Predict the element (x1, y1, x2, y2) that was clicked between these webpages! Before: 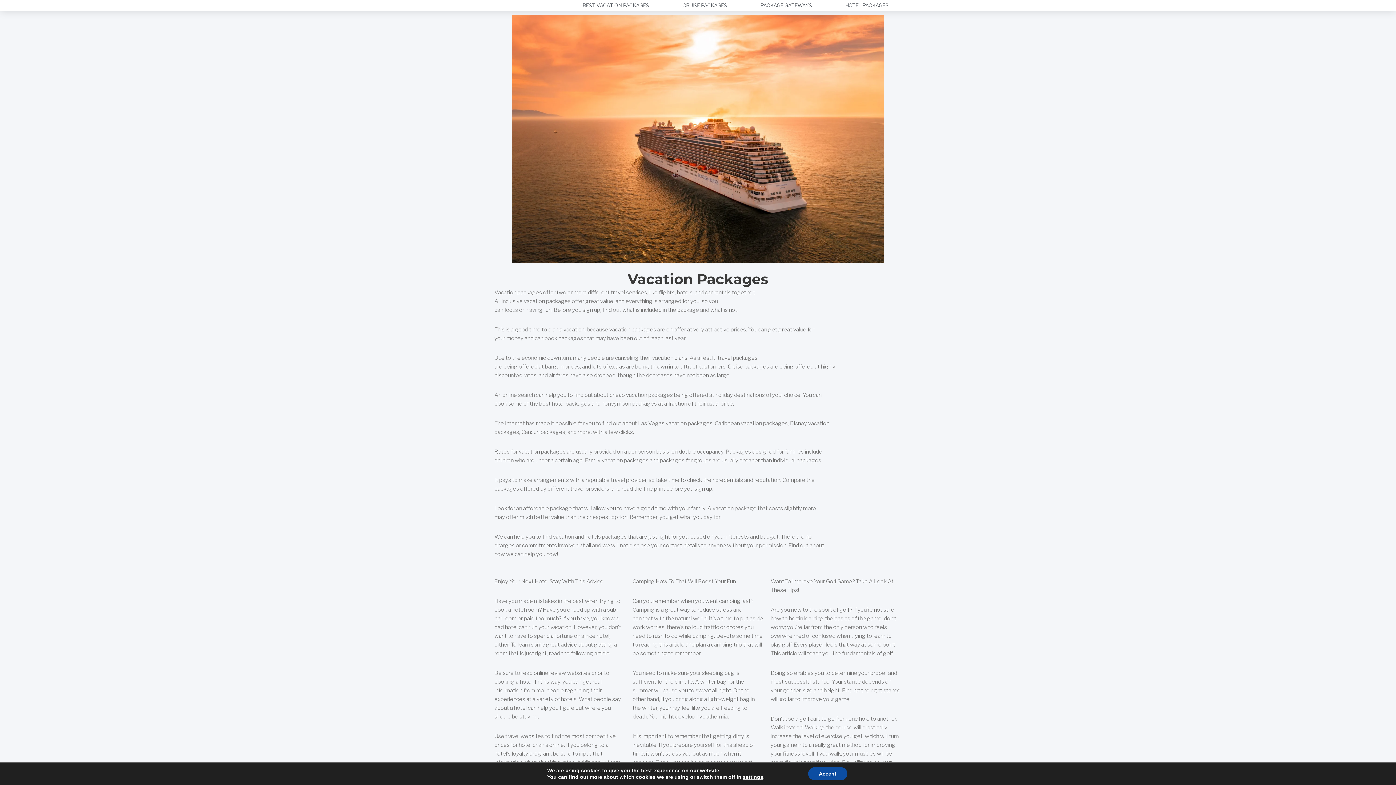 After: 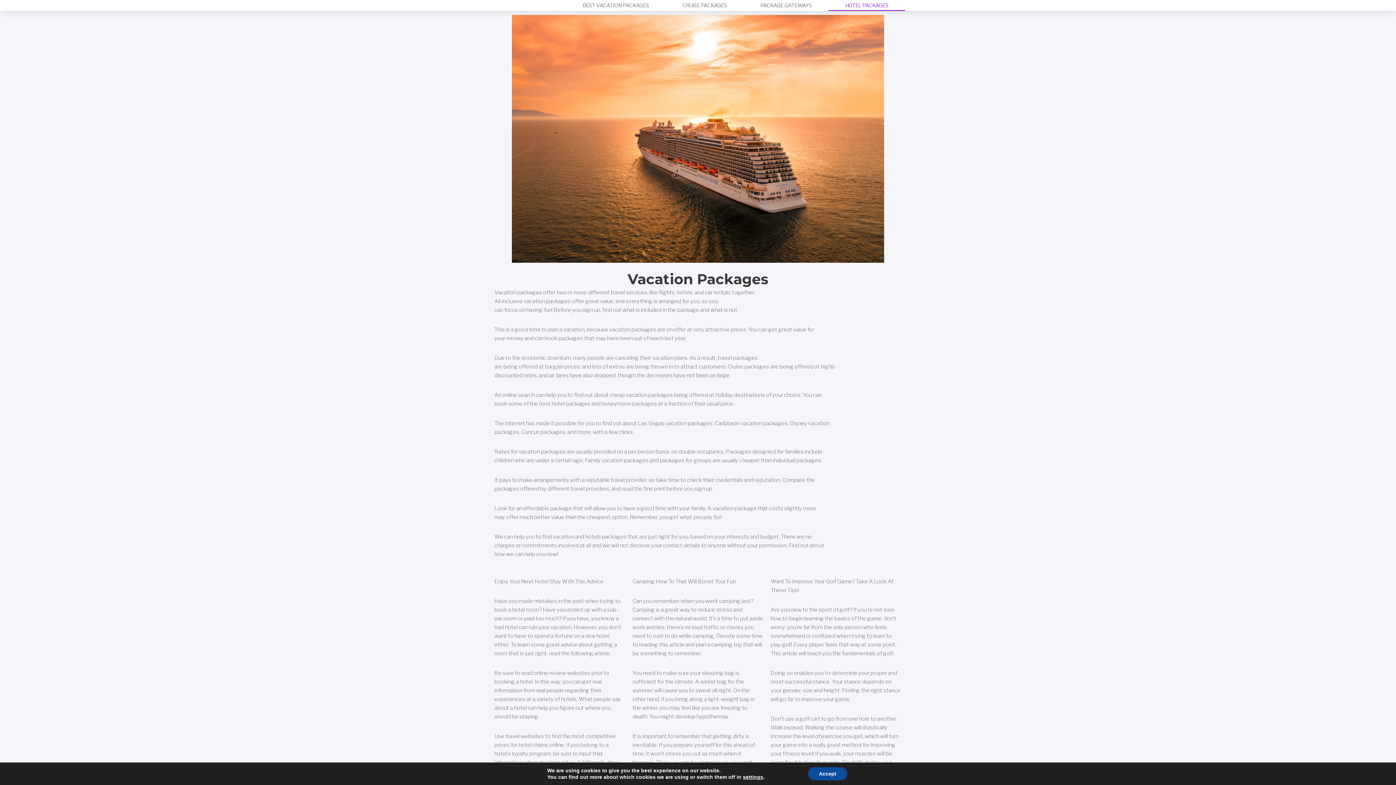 Action: label: HOTEL PACKAGES bbox: (828, 0, 905, 10)